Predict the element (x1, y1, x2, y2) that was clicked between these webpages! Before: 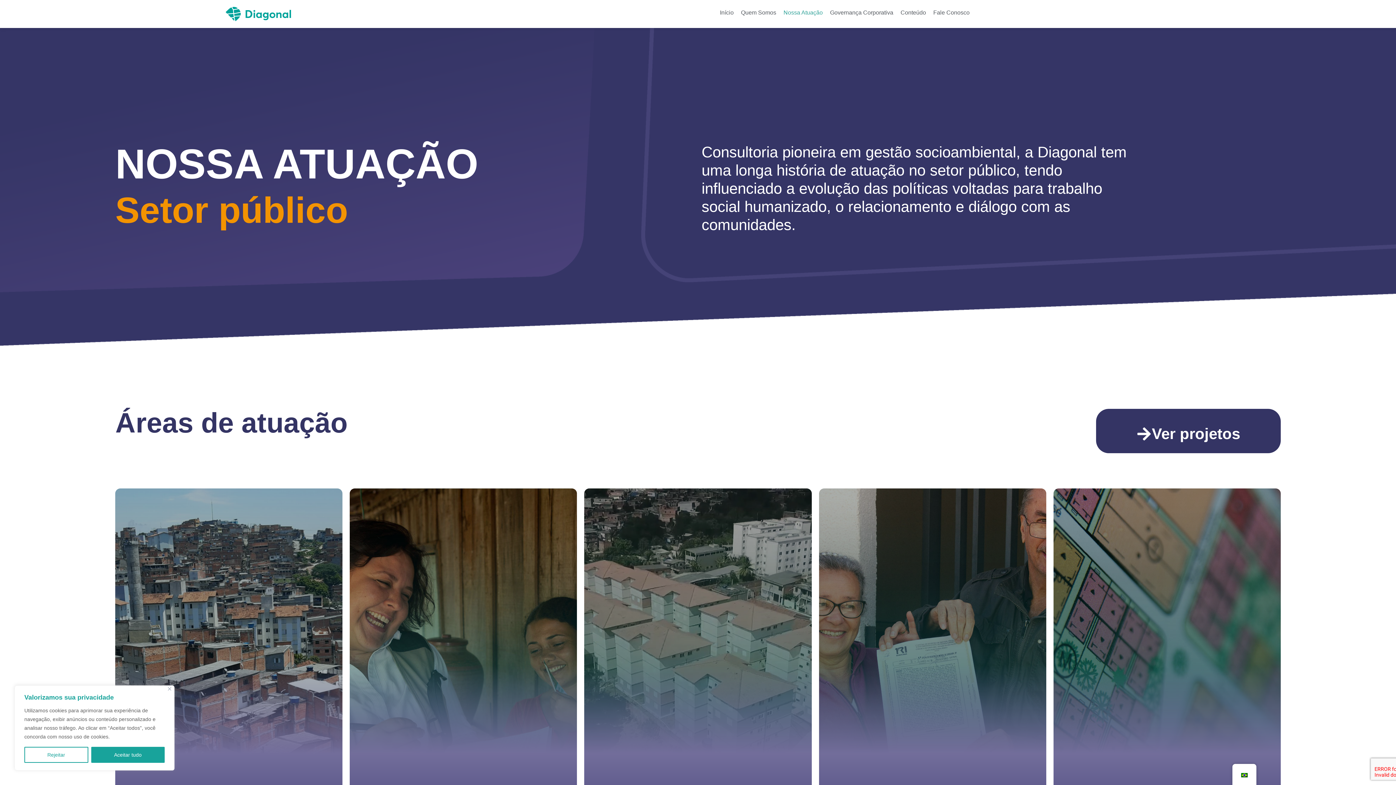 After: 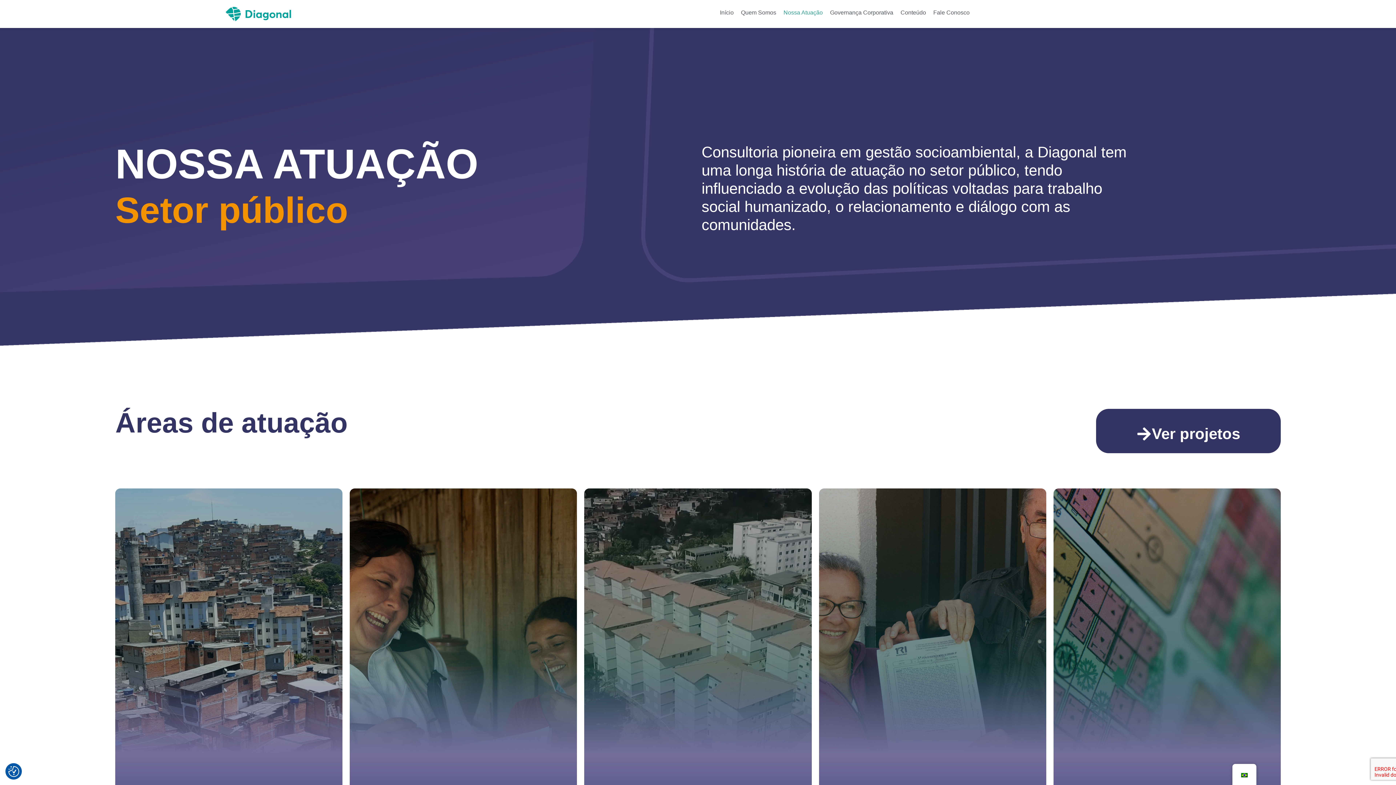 Action: bbox: (24, 747, 88, 763) label: Rejeitar